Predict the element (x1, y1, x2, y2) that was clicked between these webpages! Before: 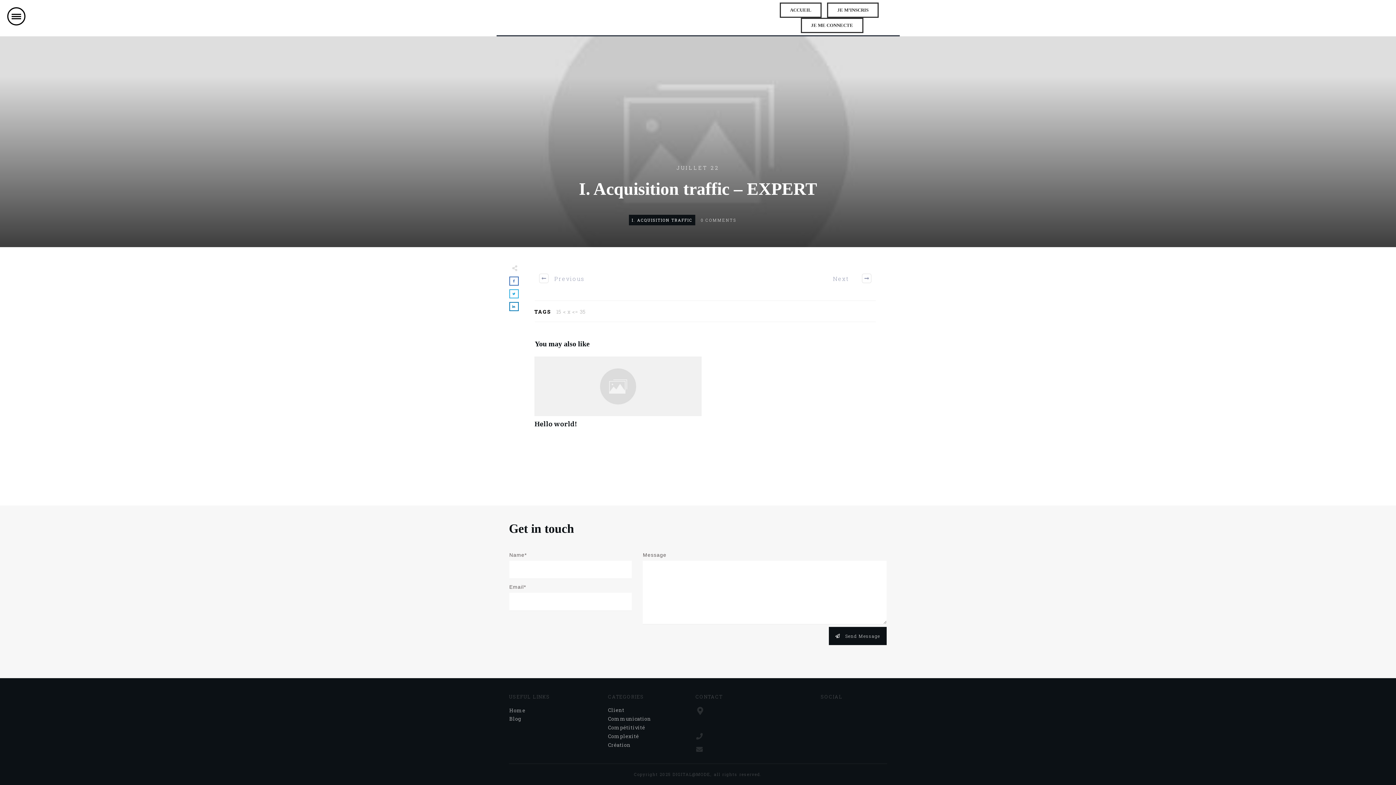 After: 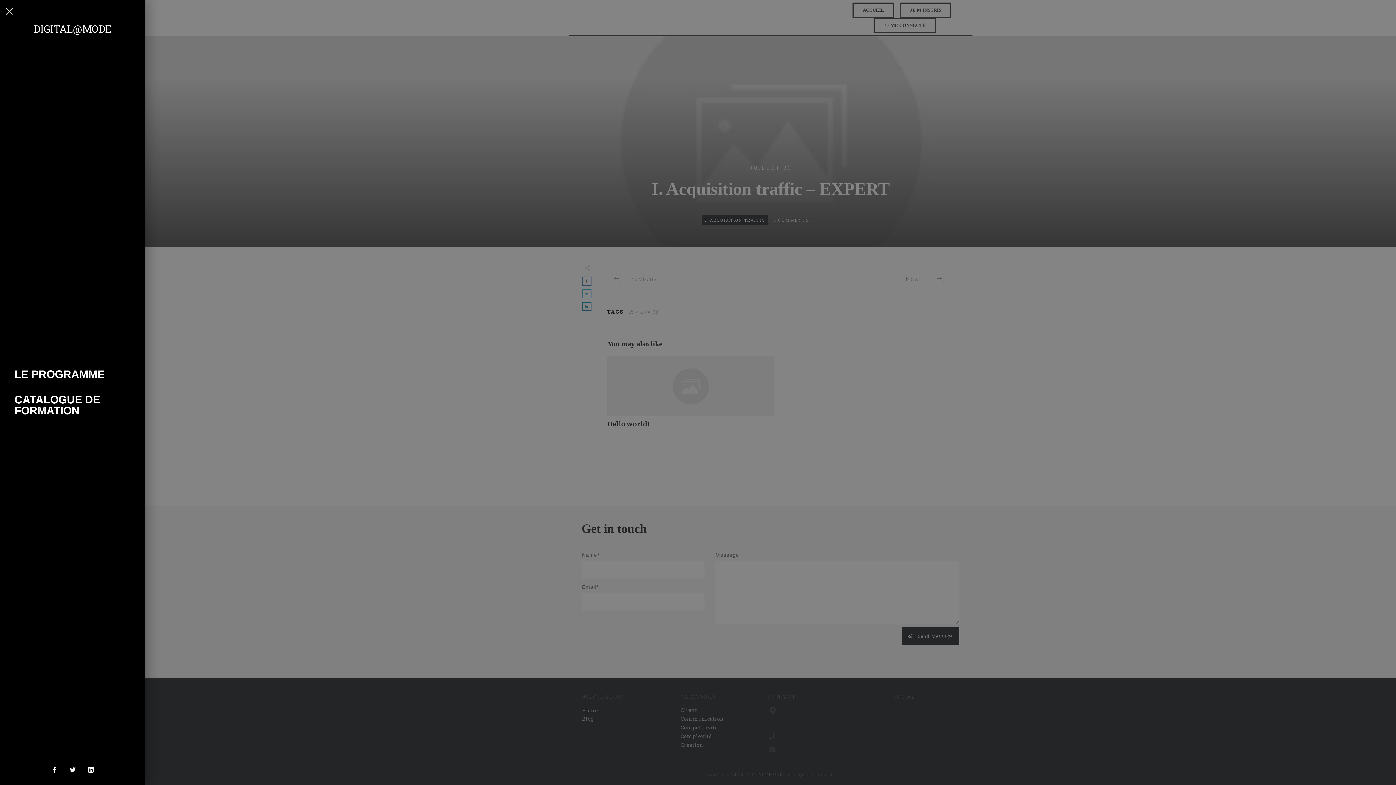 Action: bbox: (7, 7, 25, 25)